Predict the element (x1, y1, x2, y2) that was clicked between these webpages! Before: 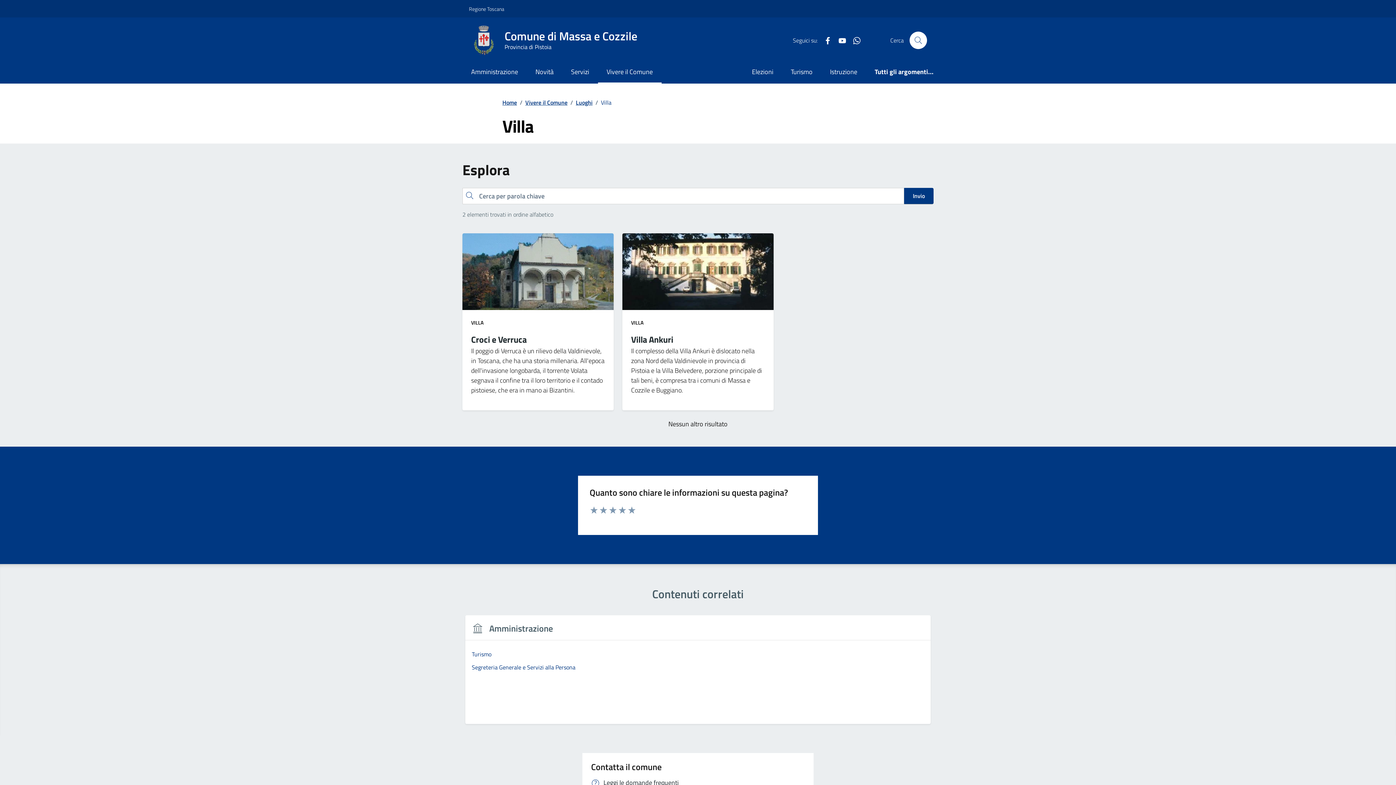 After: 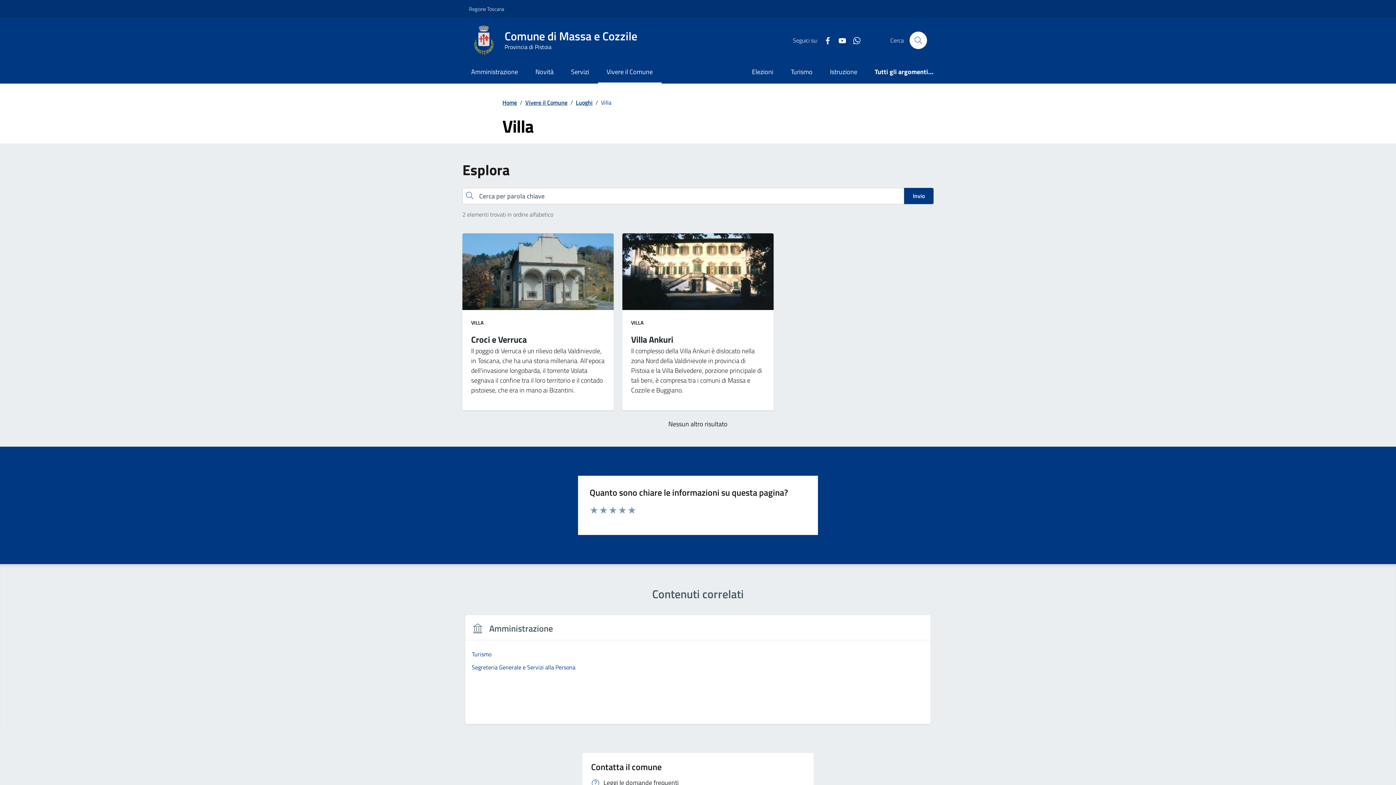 Action: label: Facebook bbox: (817, 35, 832, 45)